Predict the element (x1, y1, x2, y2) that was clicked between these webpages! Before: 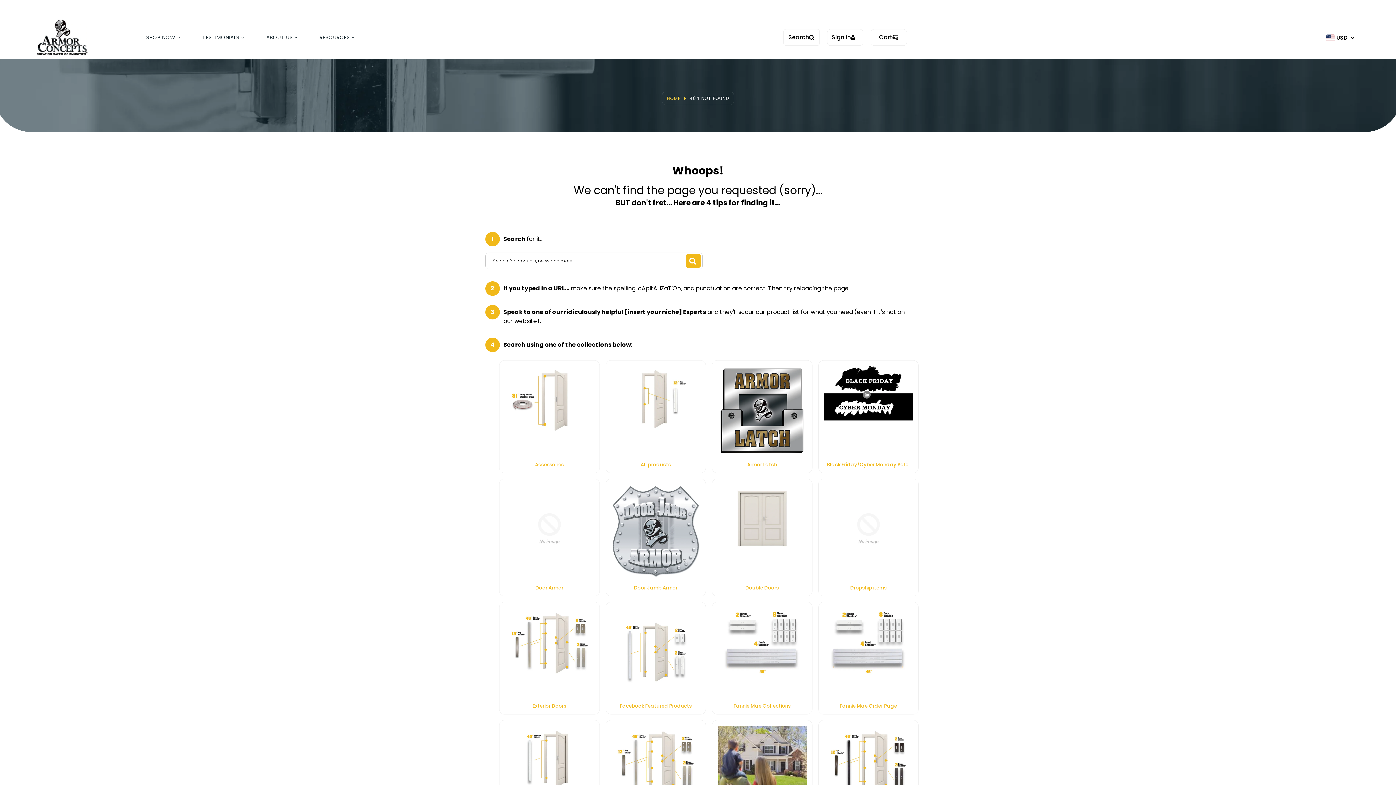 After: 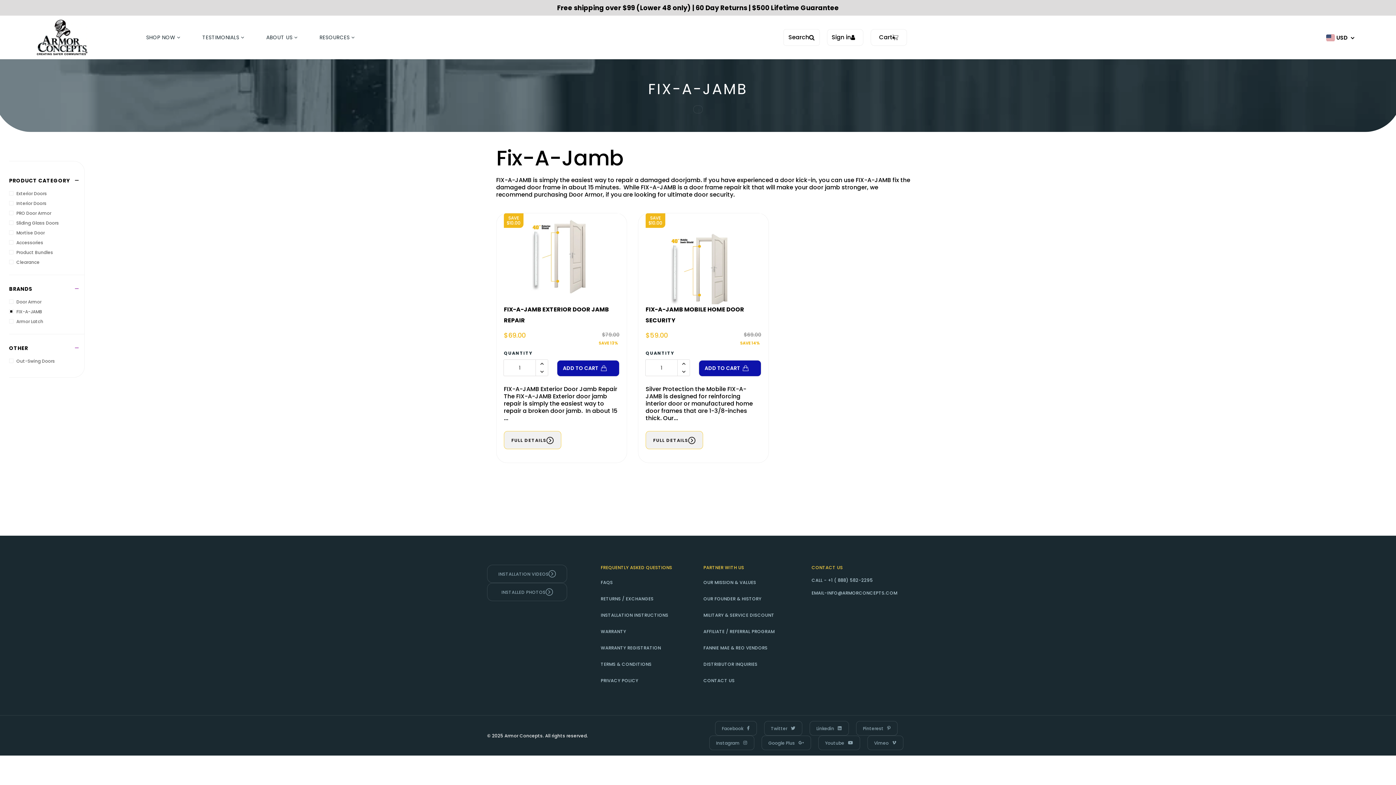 Action: bbox: (505, 755, 594, 763)